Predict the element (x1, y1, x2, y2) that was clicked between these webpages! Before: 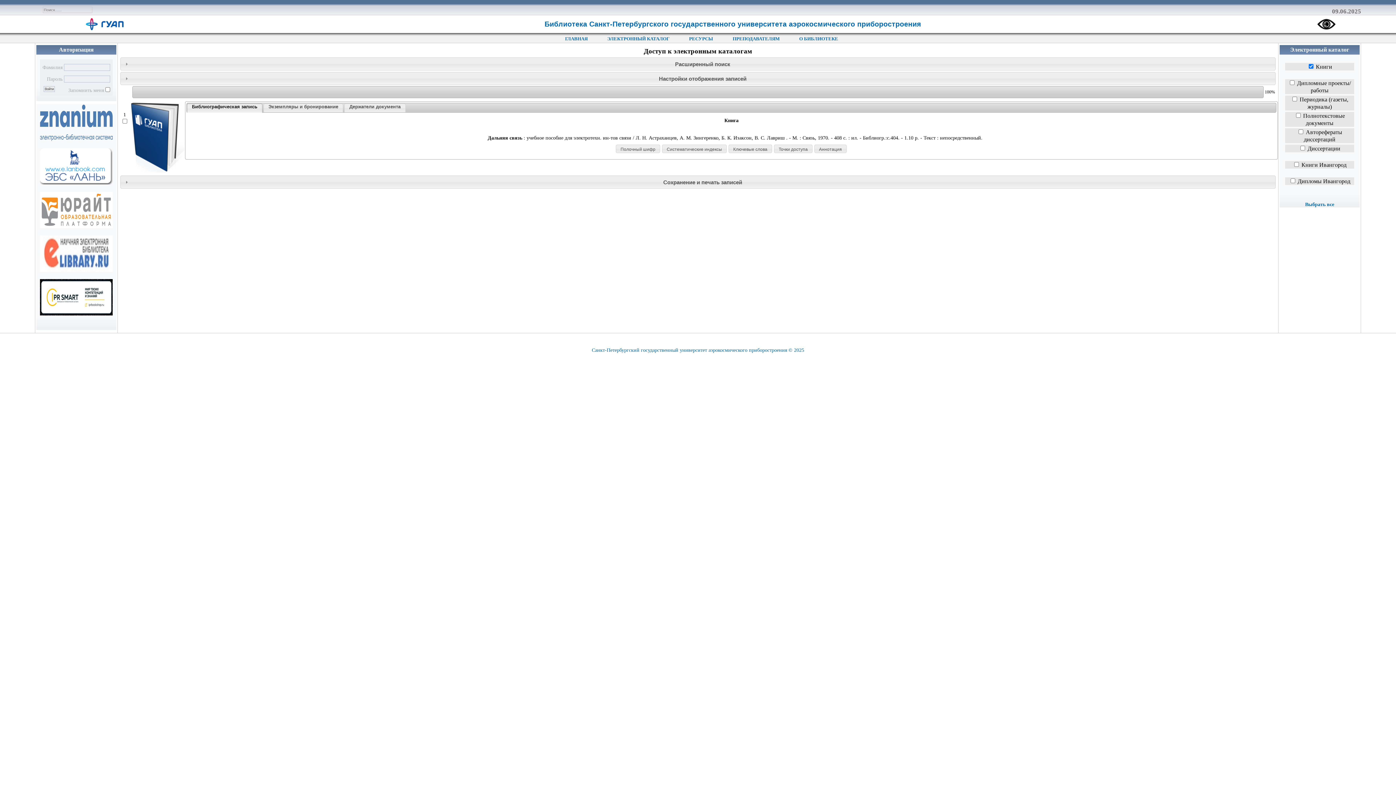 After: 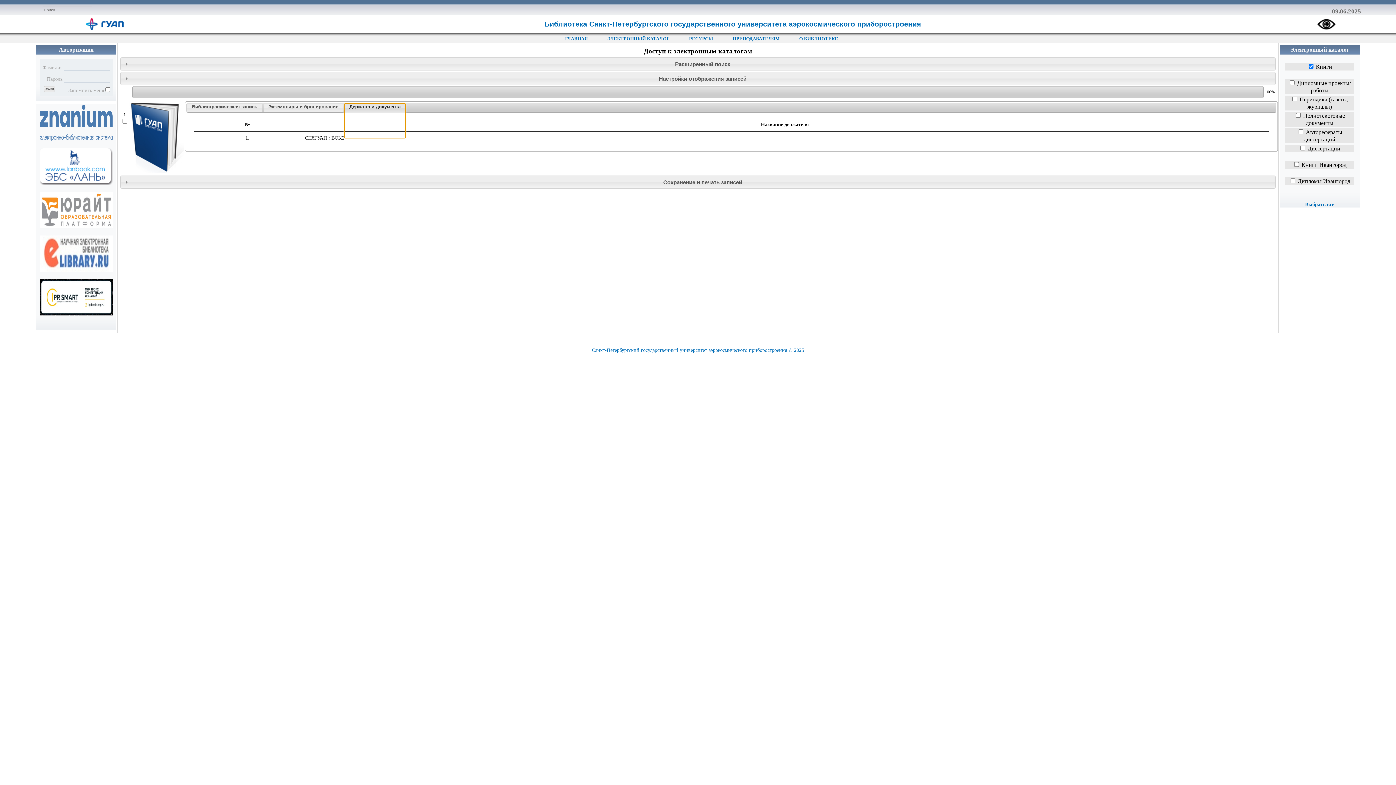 Action: bbox: (344, 104, 405, 137) label: Держатели документа